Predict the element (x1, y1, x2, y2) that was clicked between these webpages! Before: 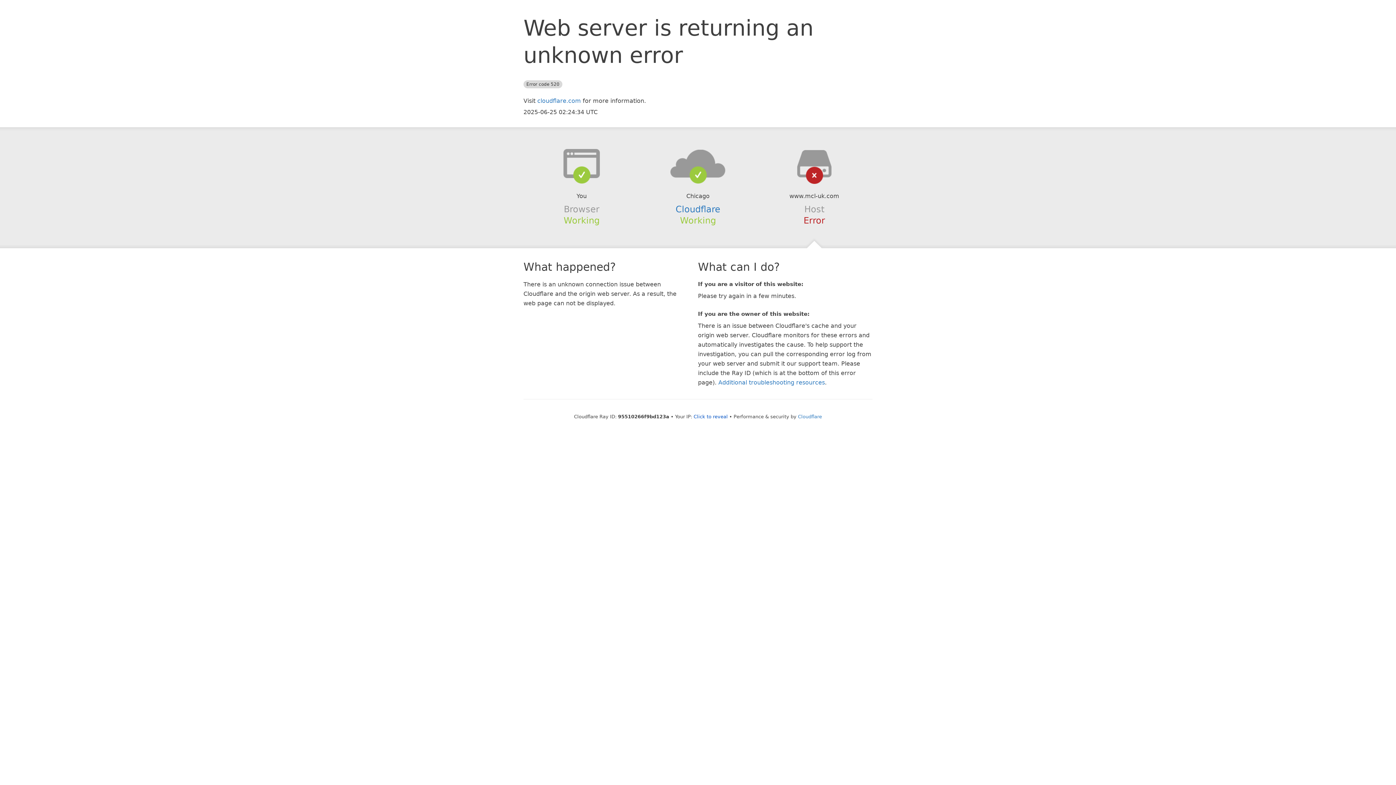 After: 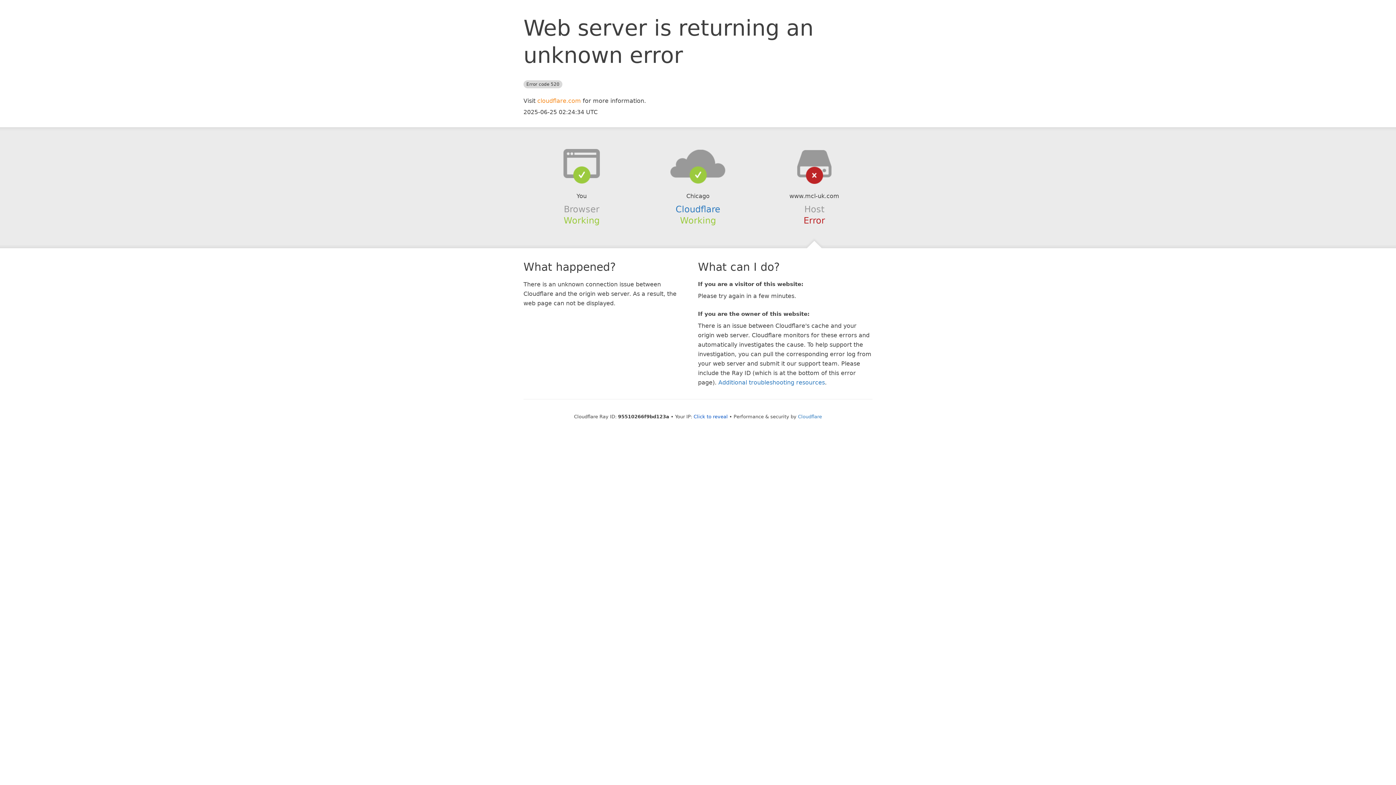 Action: bbox: (537, 97, 581, 104) label: cloudflare.com